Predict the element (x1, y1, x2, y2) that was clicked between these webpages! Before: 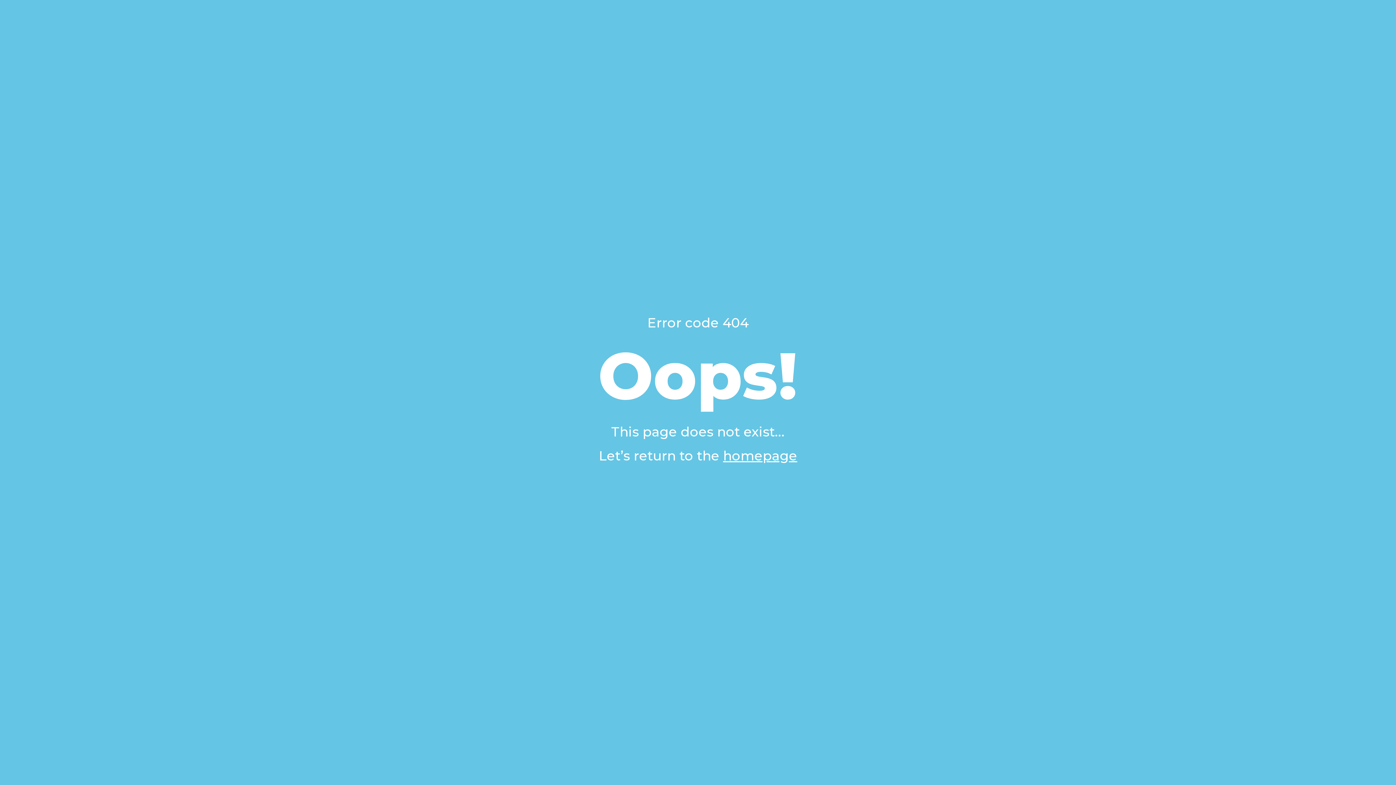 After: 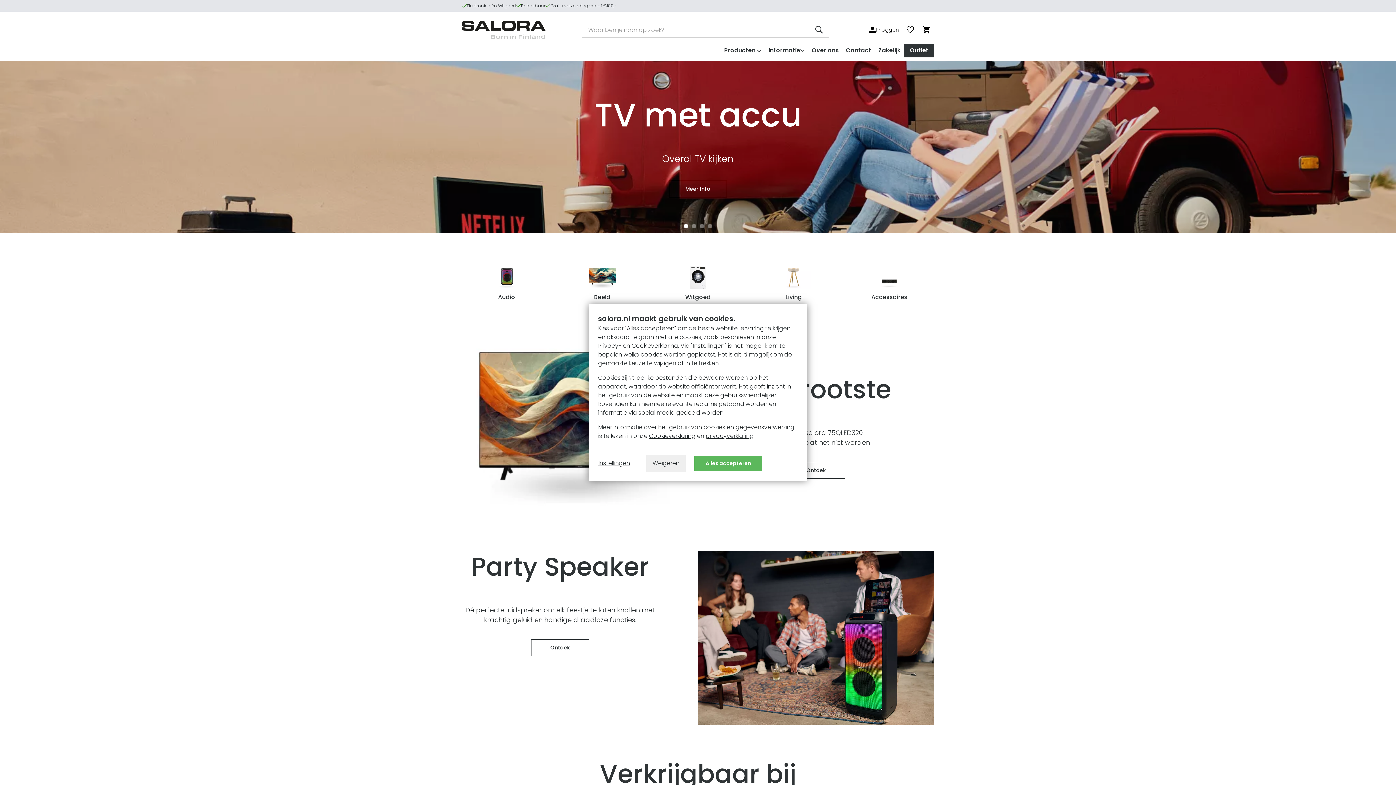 Action: label: homepage bbox: (723, 448, 797, 464)